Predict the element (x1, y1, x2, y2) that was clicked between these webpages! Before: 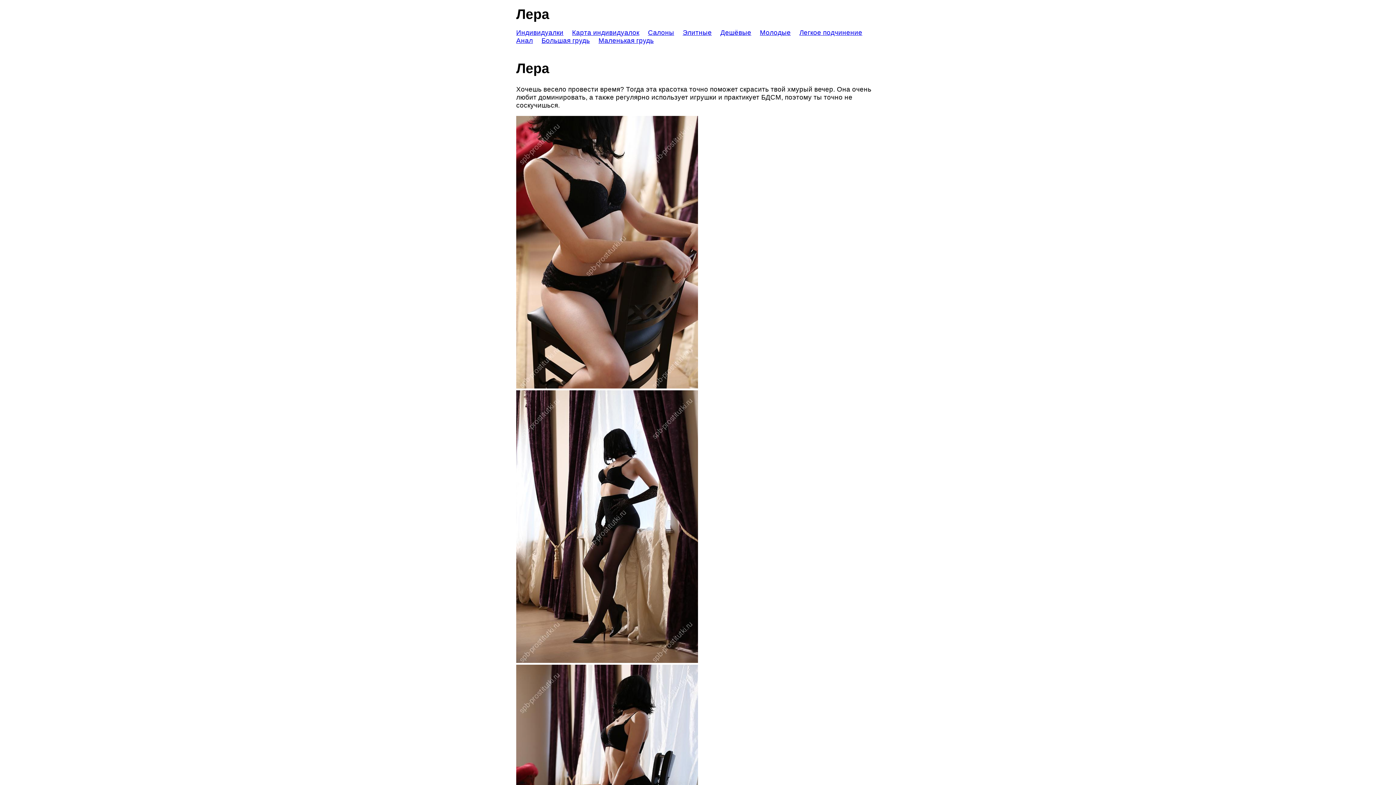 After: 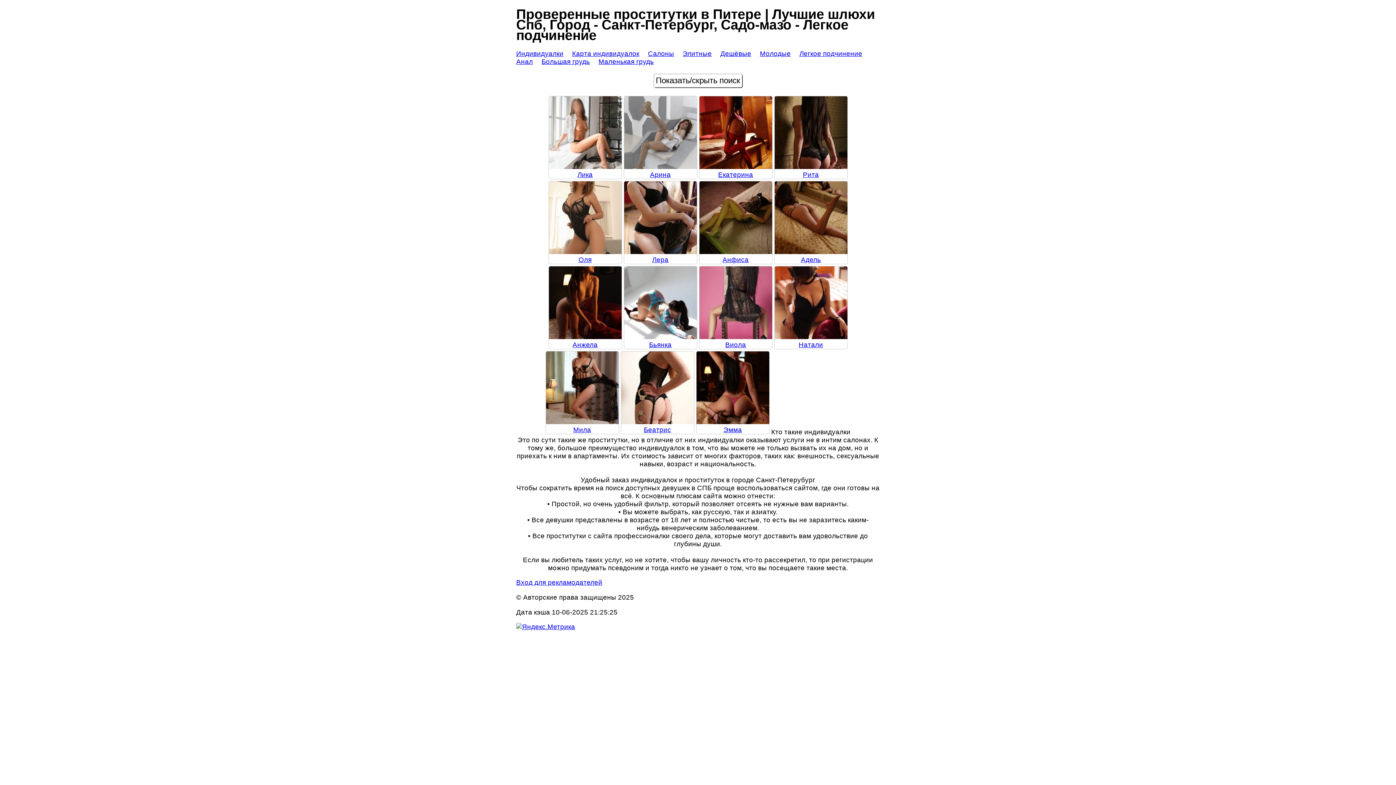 Action: bbox: (799, 28, 862, 36) label: Легкое подчинение